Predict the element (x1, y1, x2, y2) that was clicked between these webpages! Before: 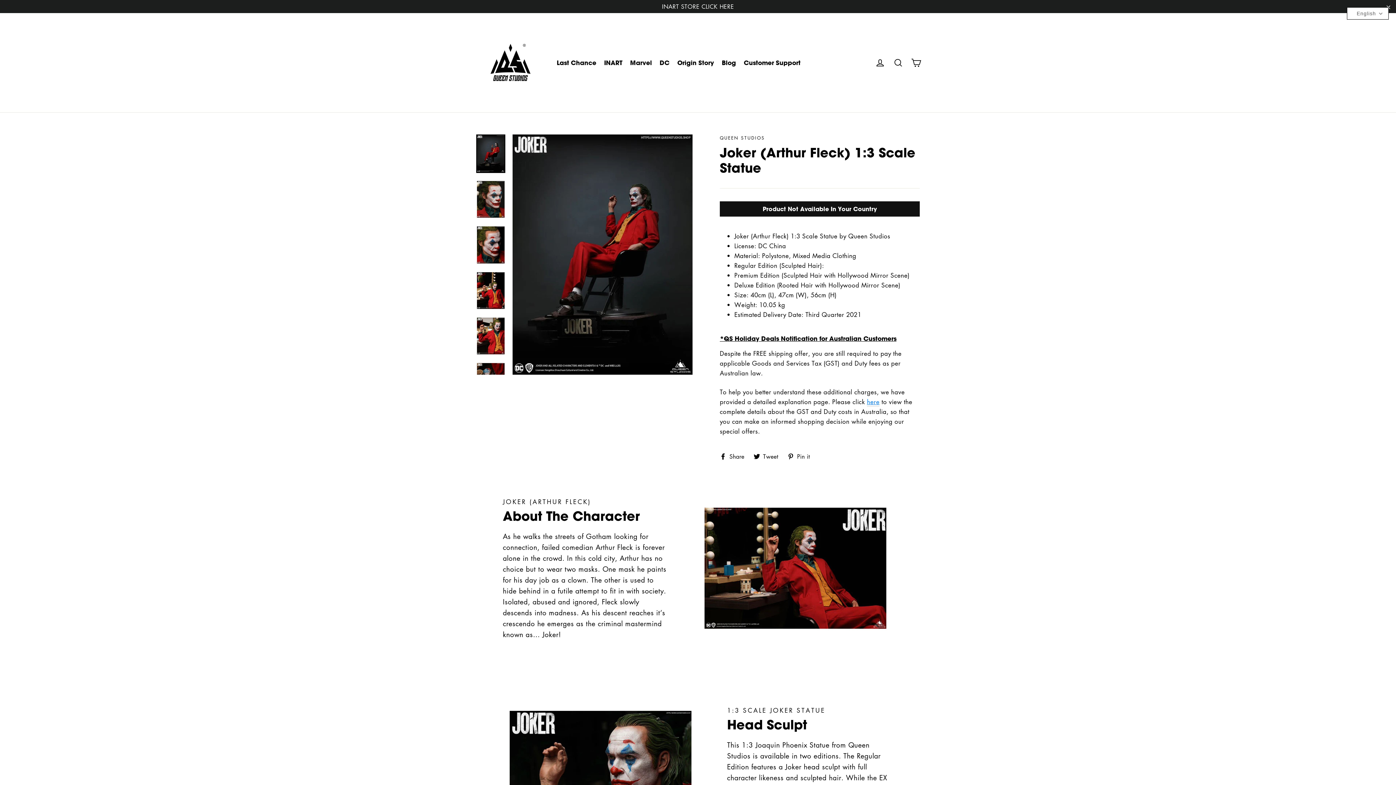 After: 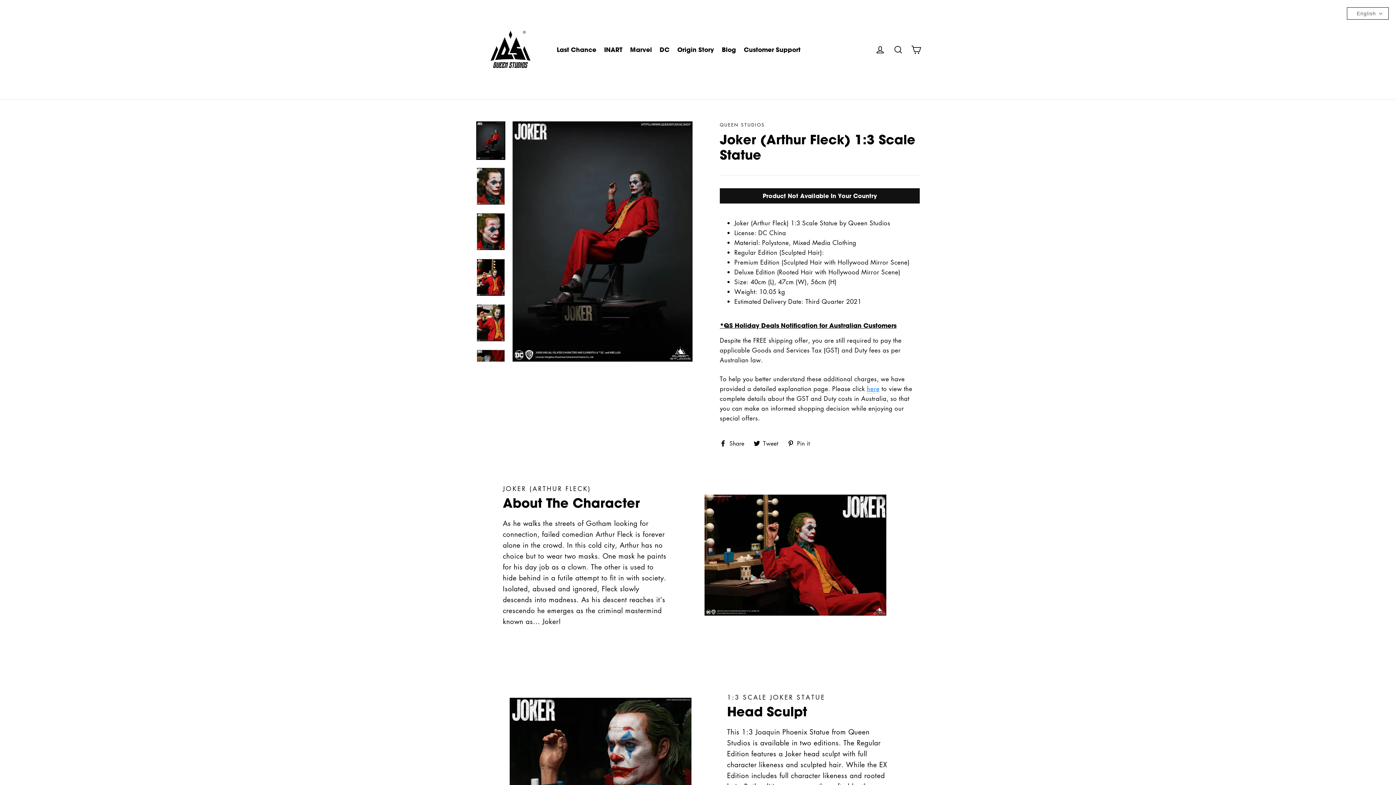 Action: bbox: (1381, 1, 1396, 11) label: "Close"